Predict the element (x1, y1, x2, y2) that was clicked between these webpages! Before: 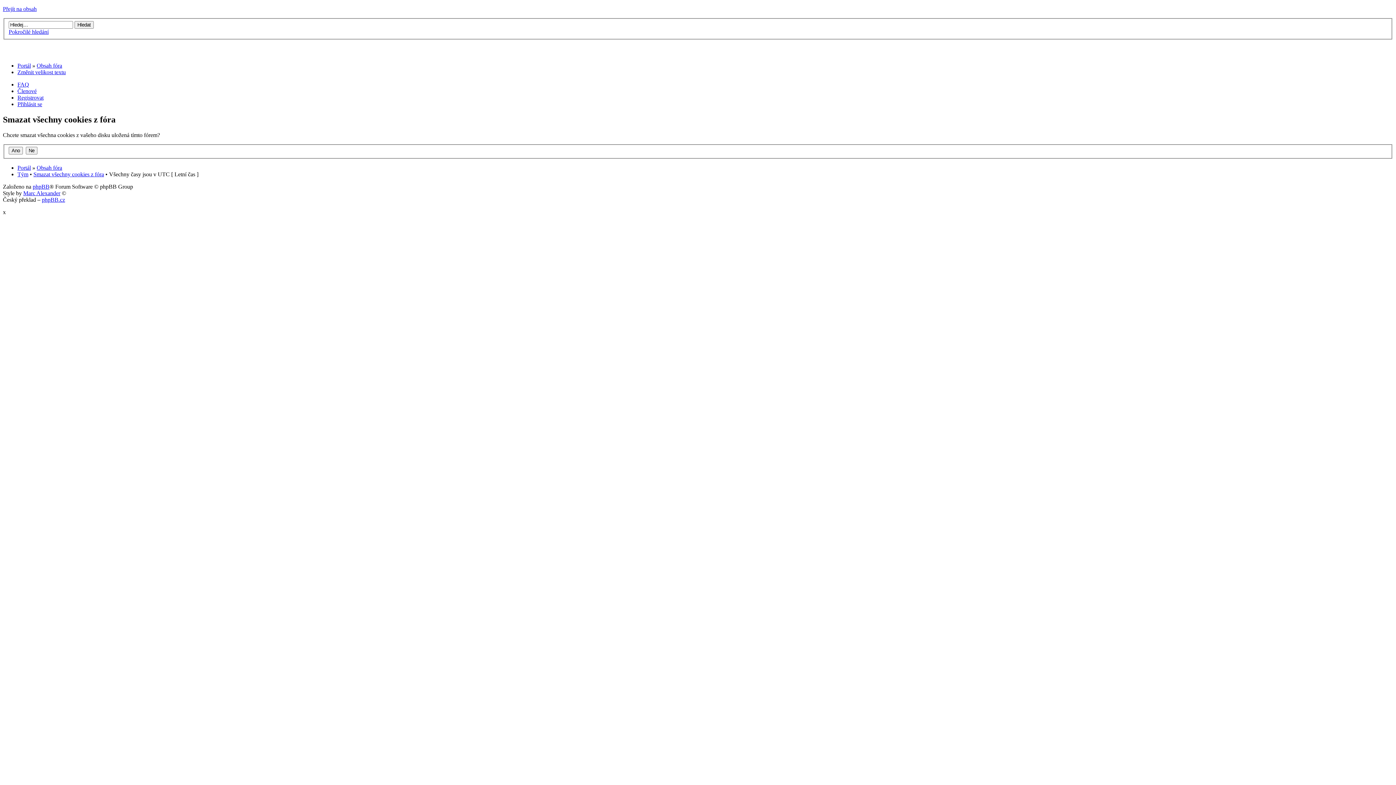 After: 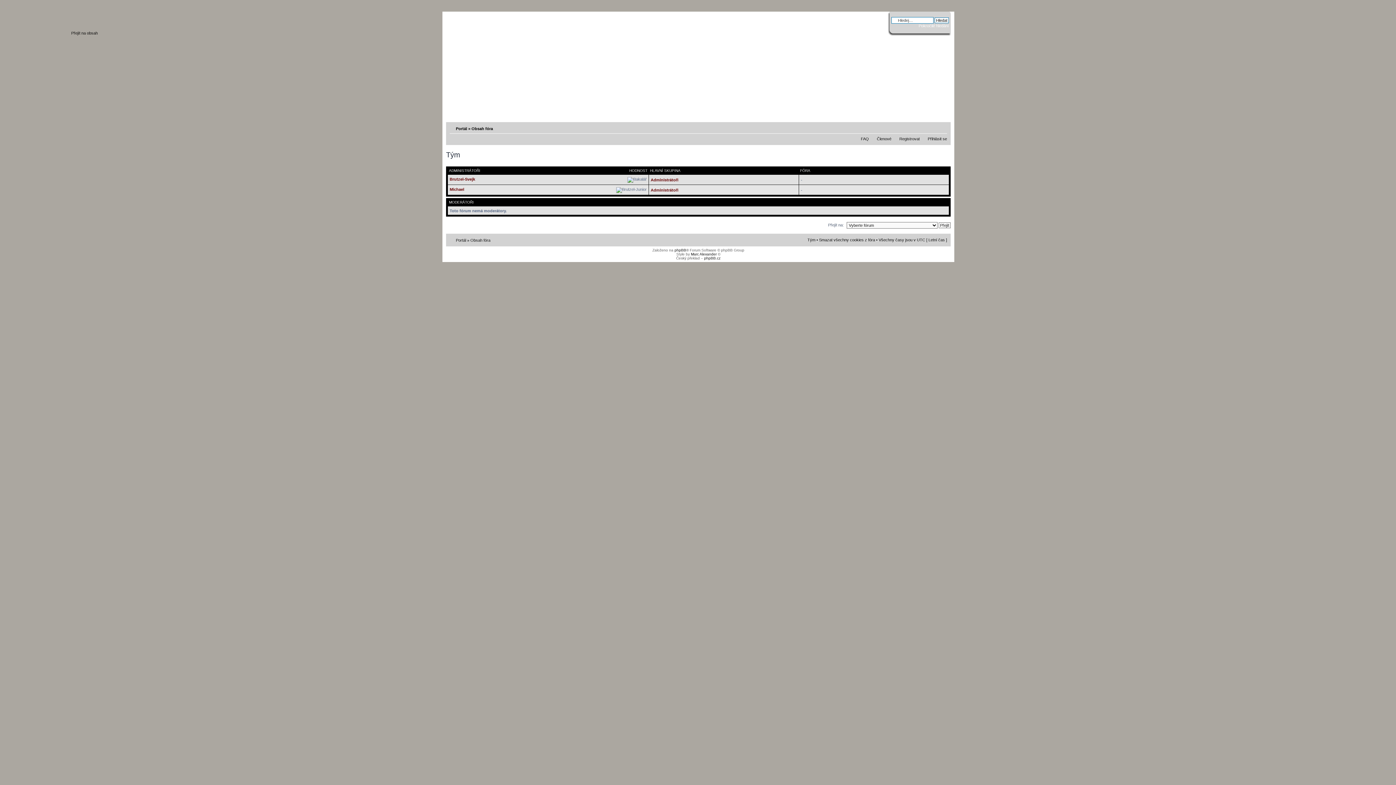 Action: bbox: (17, 171, 28, 177) label: Tým